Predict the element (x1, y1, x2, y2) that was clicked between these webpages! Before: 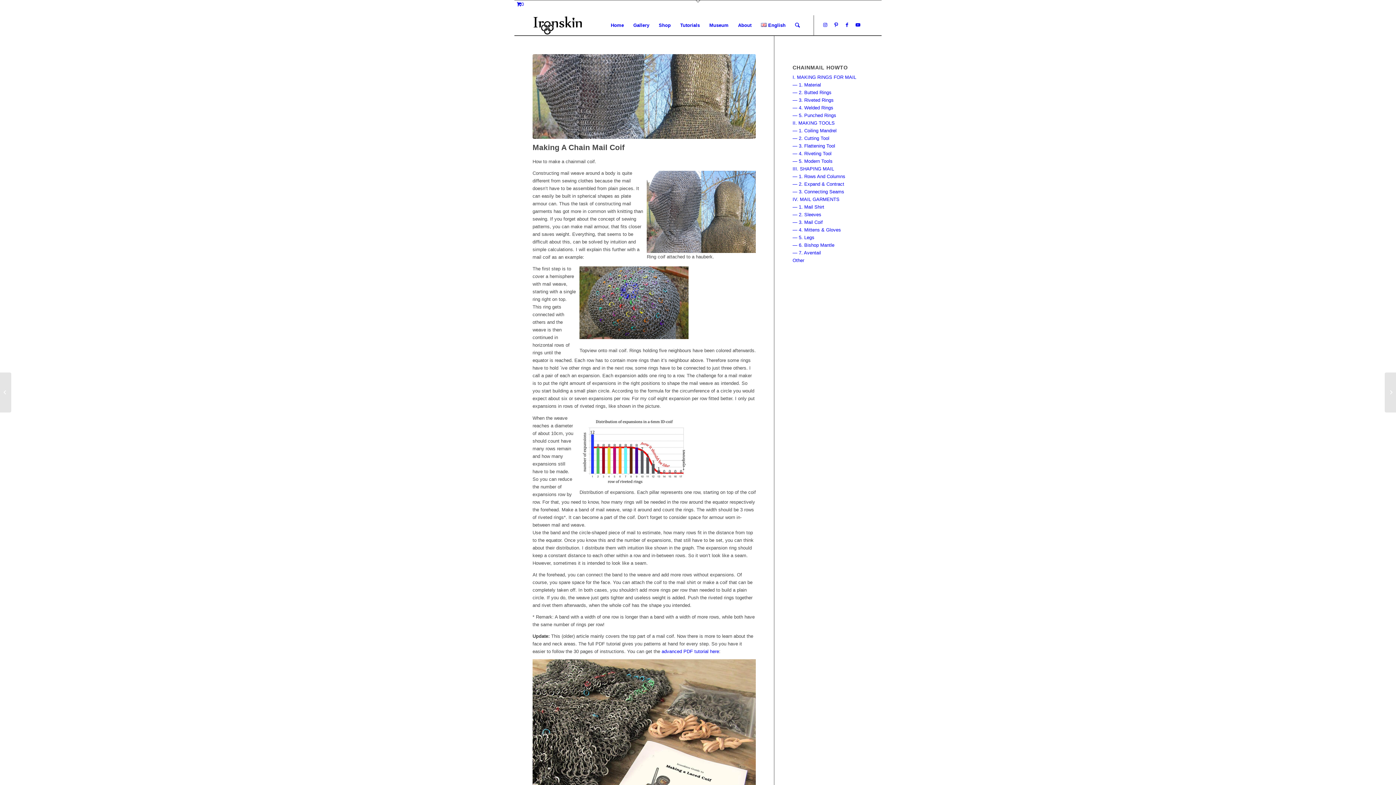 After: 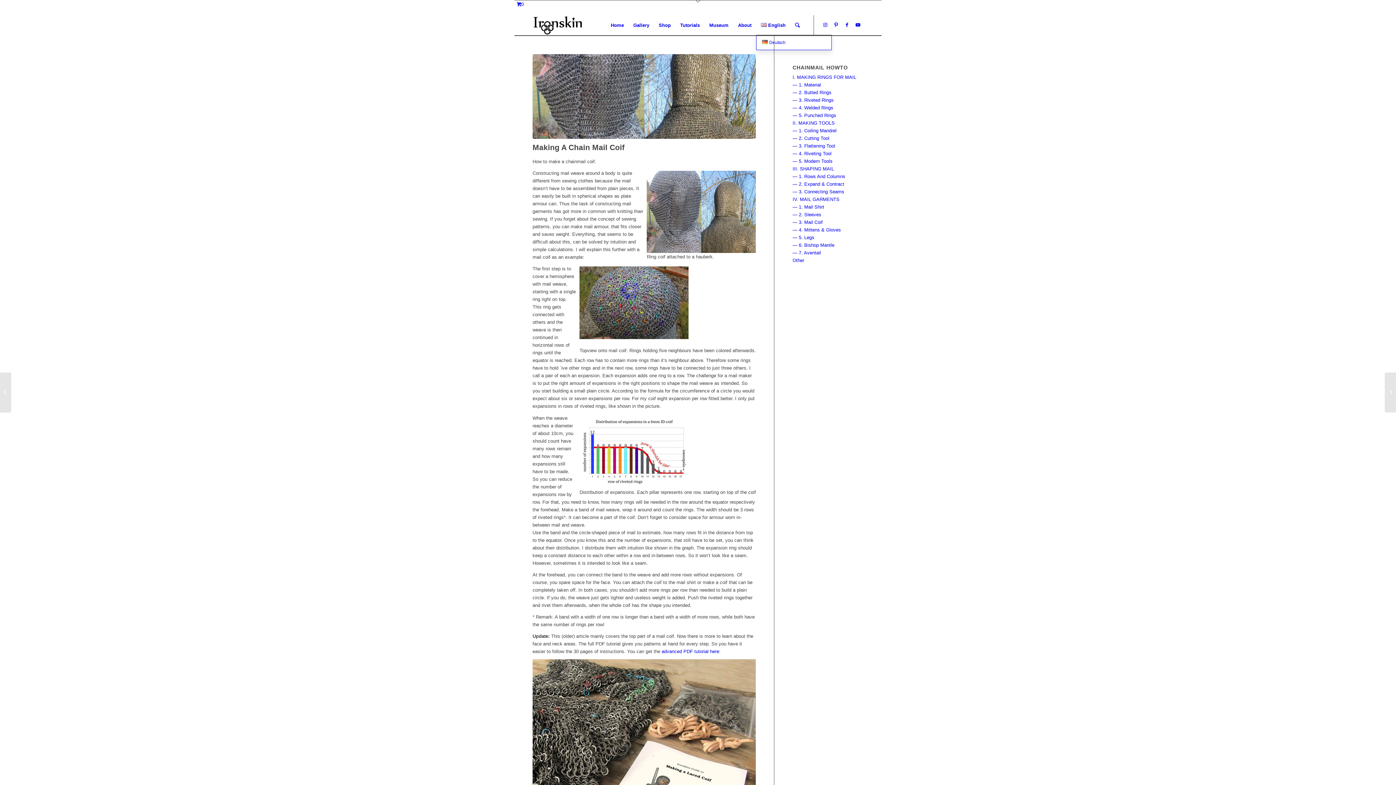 Action: label: English bbox: (756, 15, 790, 35)